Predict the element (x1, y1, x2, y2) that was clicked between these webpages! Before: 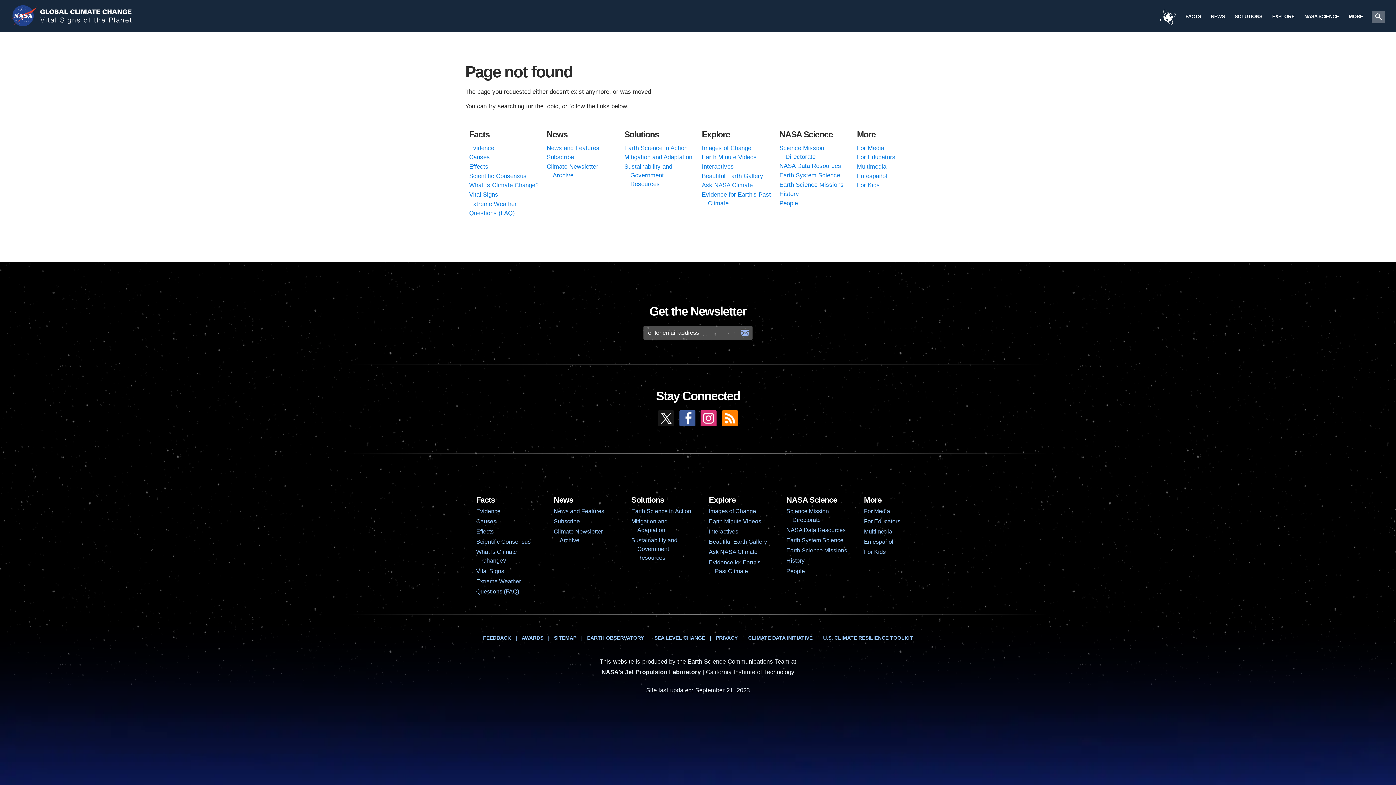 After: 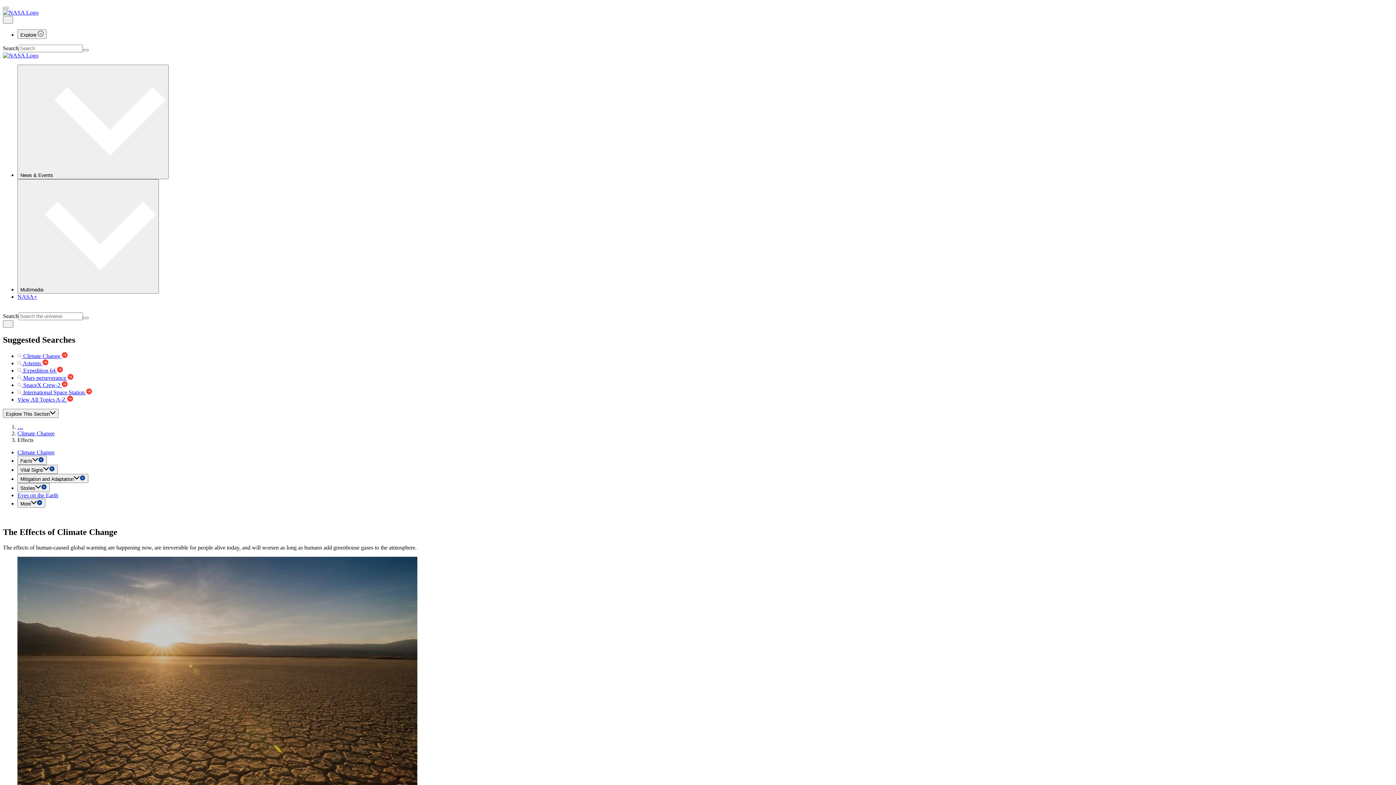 Action: label: Effects bbox: (469, 162, 539, 171)